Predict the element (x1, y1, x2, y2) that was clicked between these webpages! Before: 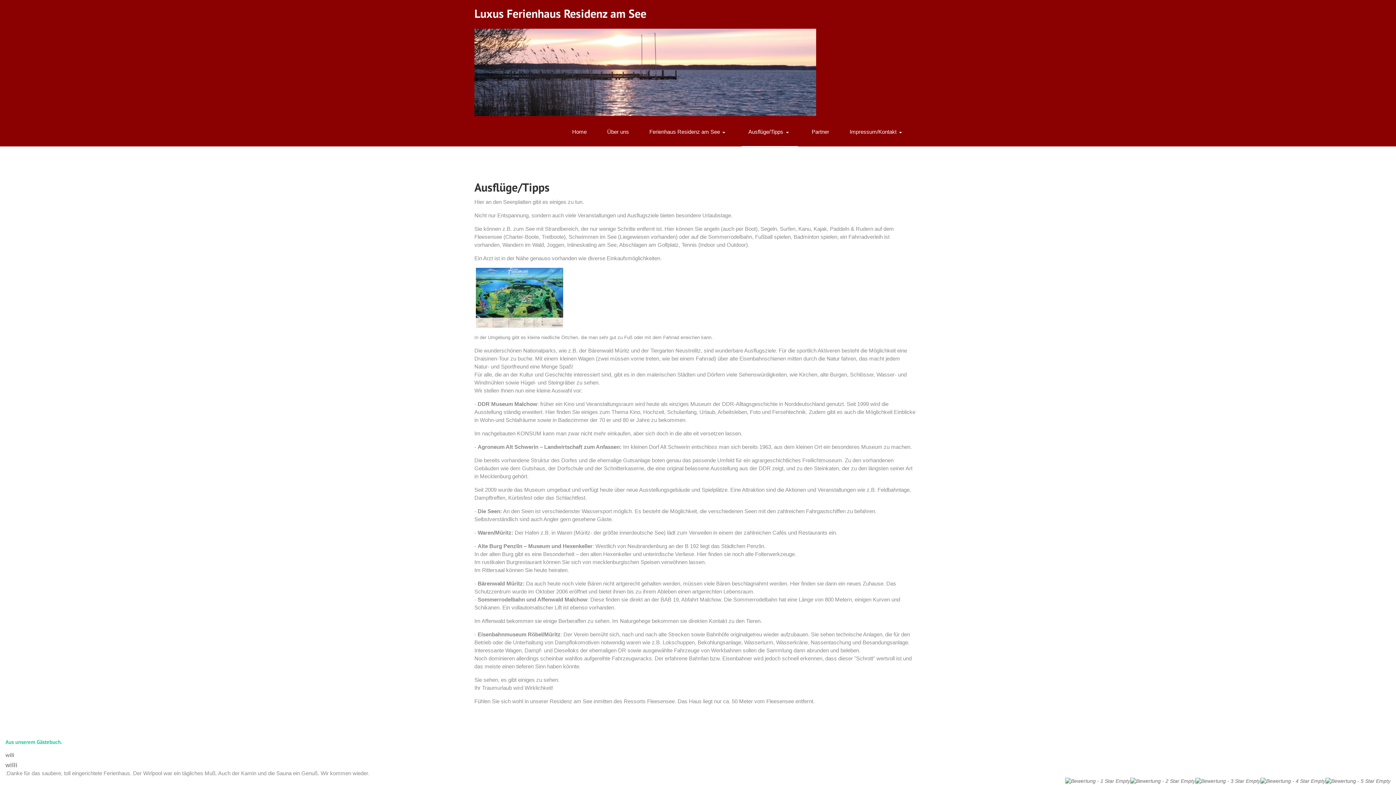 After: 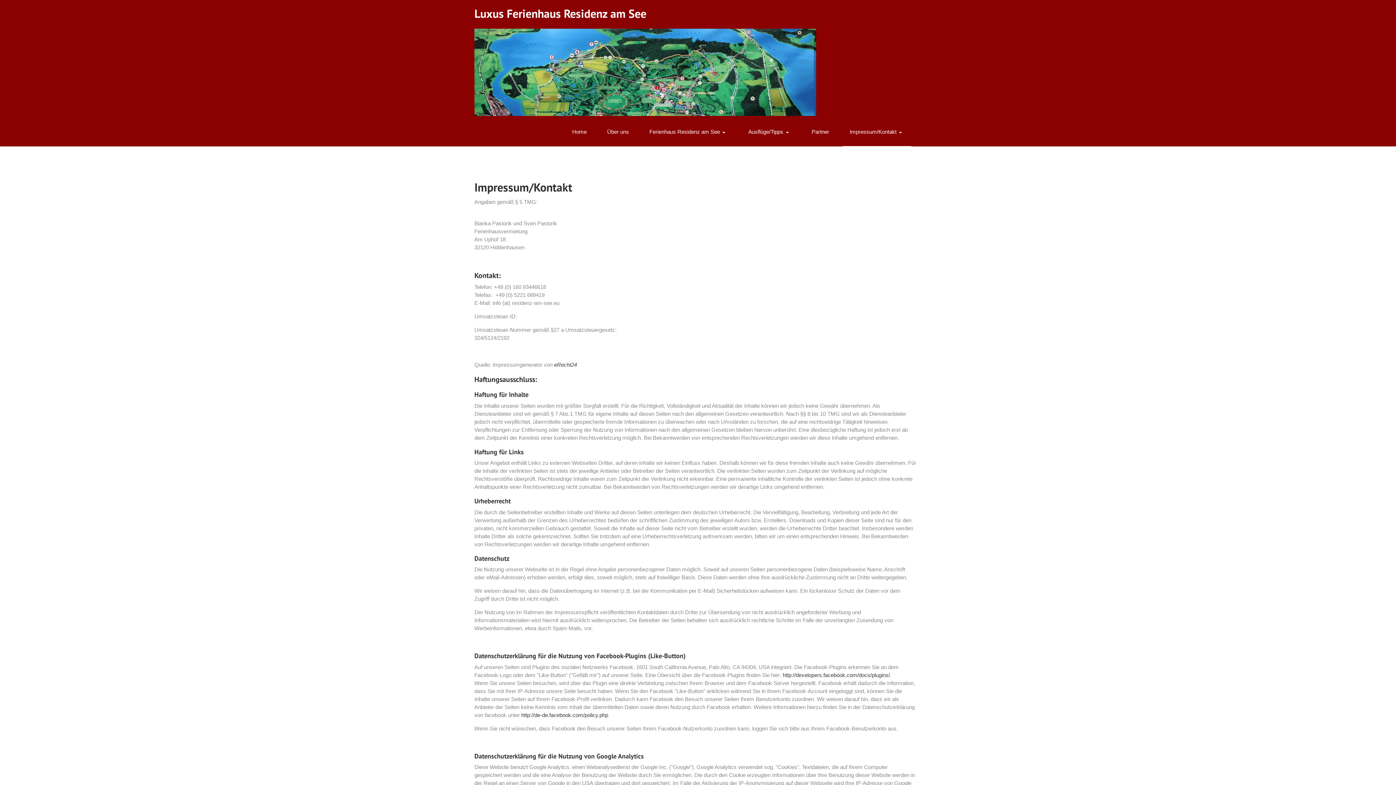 Action: label: Impressum/Kontakt bbox: (843, 117, 911, 146)